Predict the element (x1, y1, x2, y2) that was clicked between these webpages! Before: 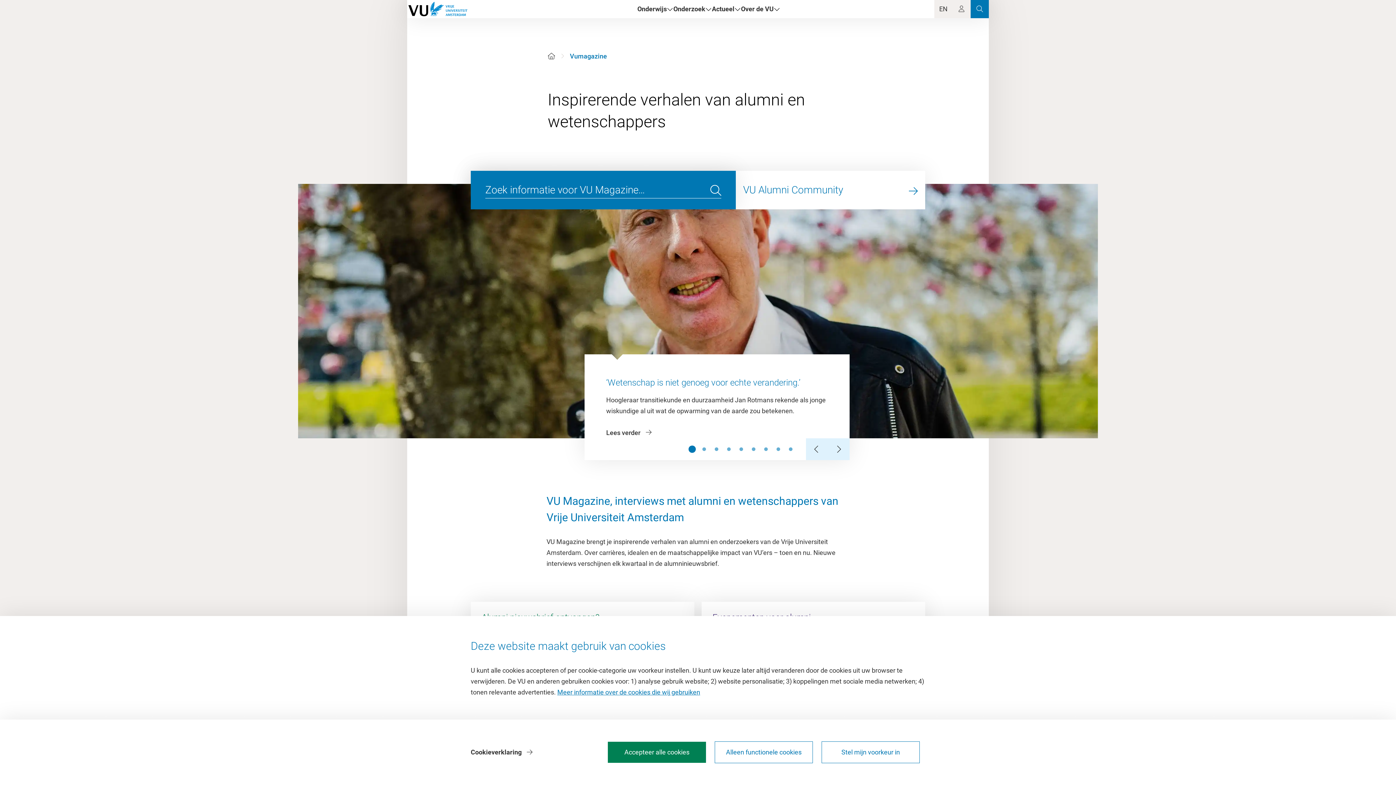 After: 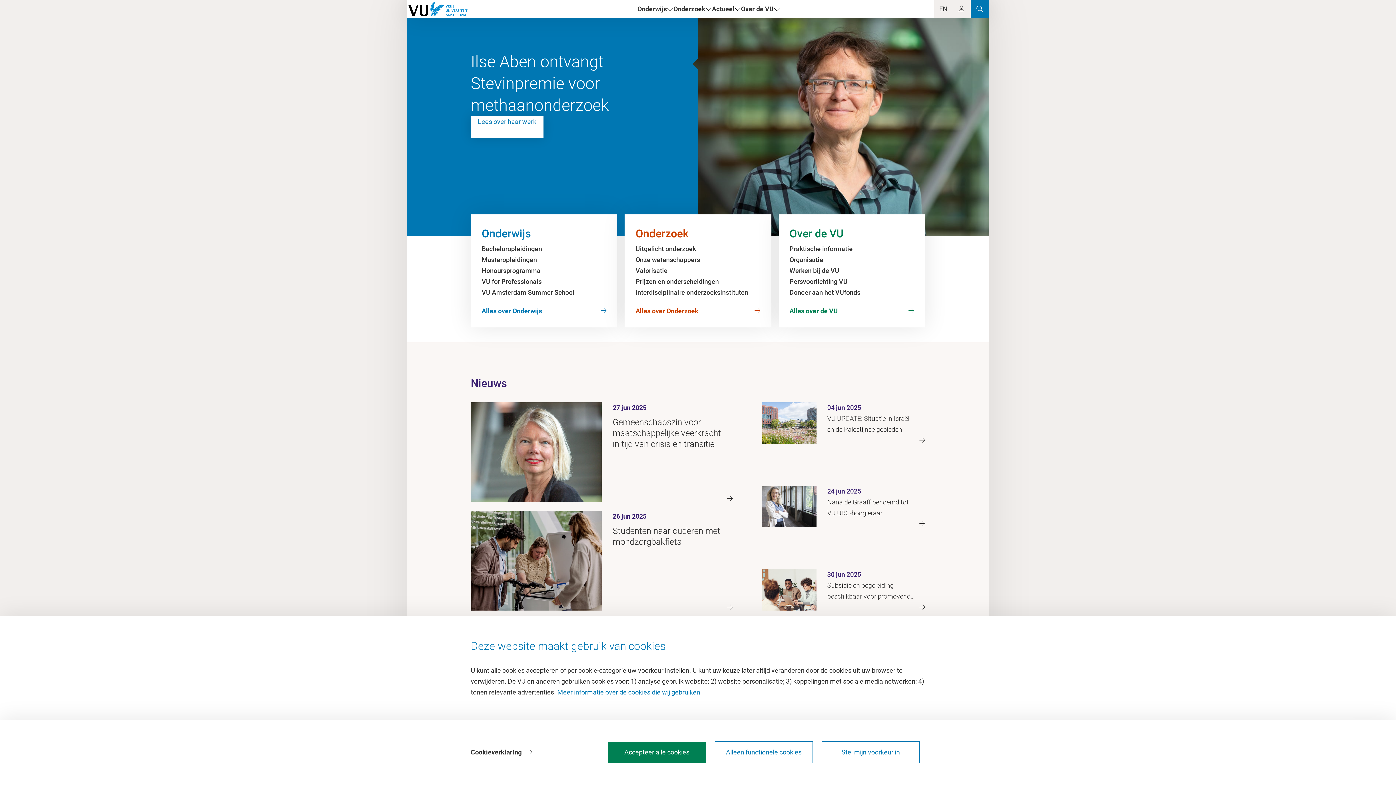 Action: label: Home bbox: (547, 52, 555, 60)